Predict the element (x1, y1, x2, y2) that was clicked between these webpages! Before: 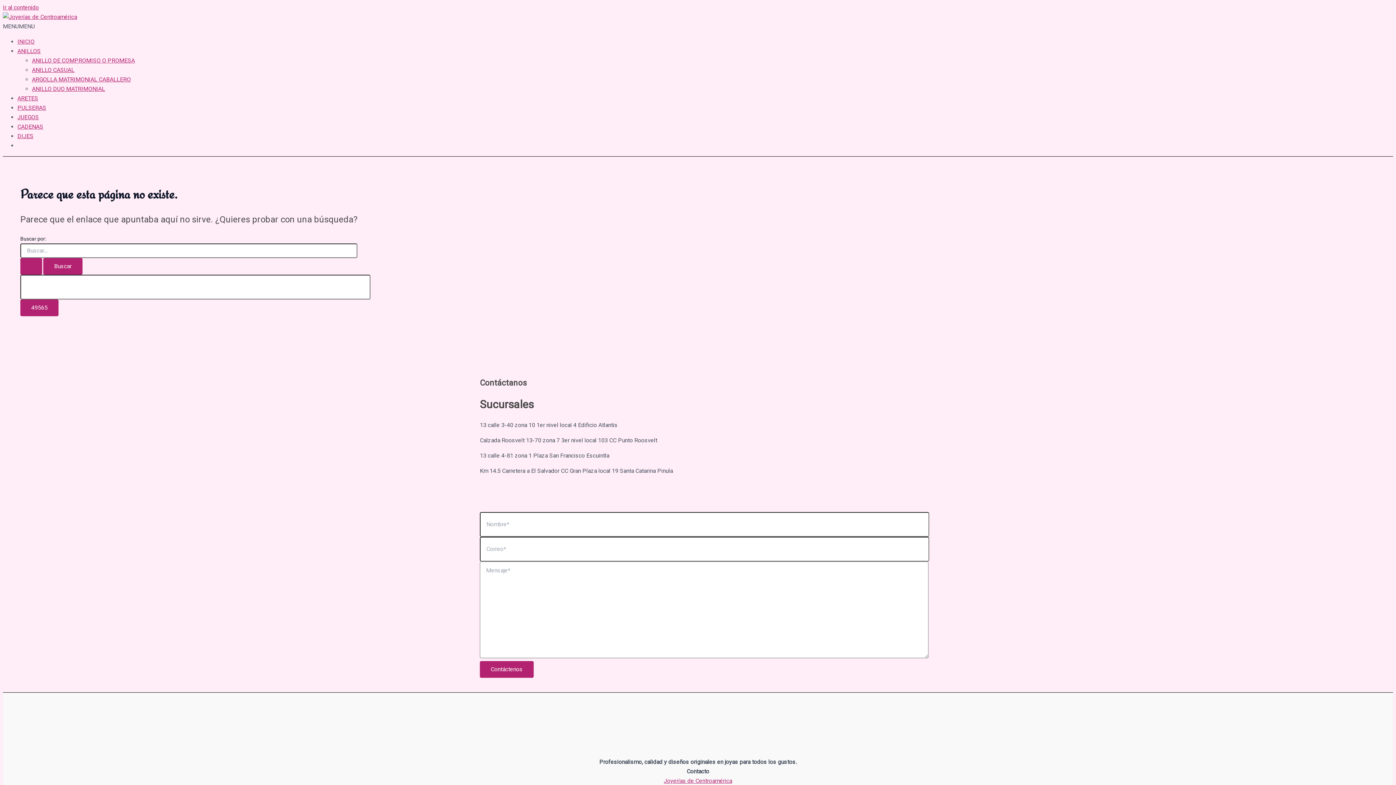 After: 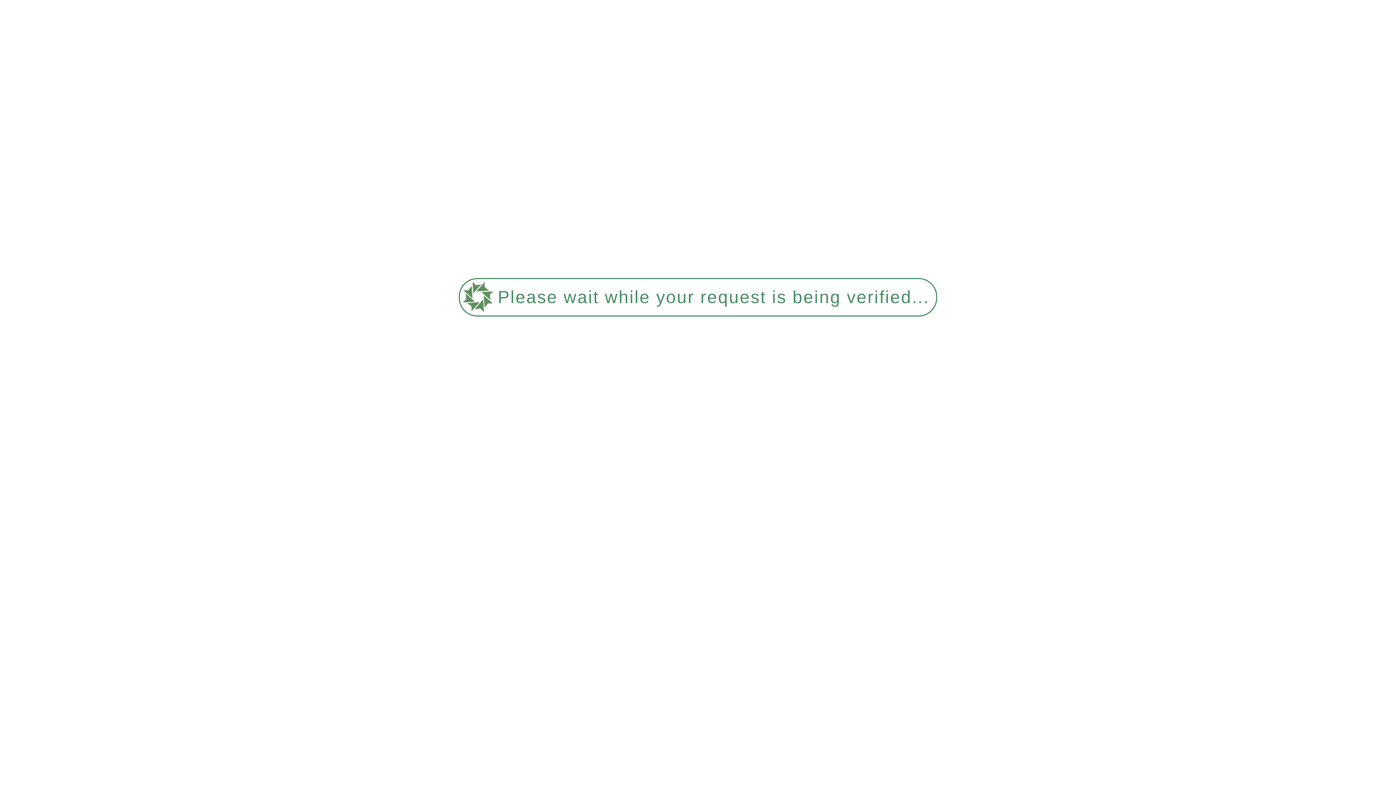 Action: label: Contáctenos bbox: (480, 661, 533, 678)